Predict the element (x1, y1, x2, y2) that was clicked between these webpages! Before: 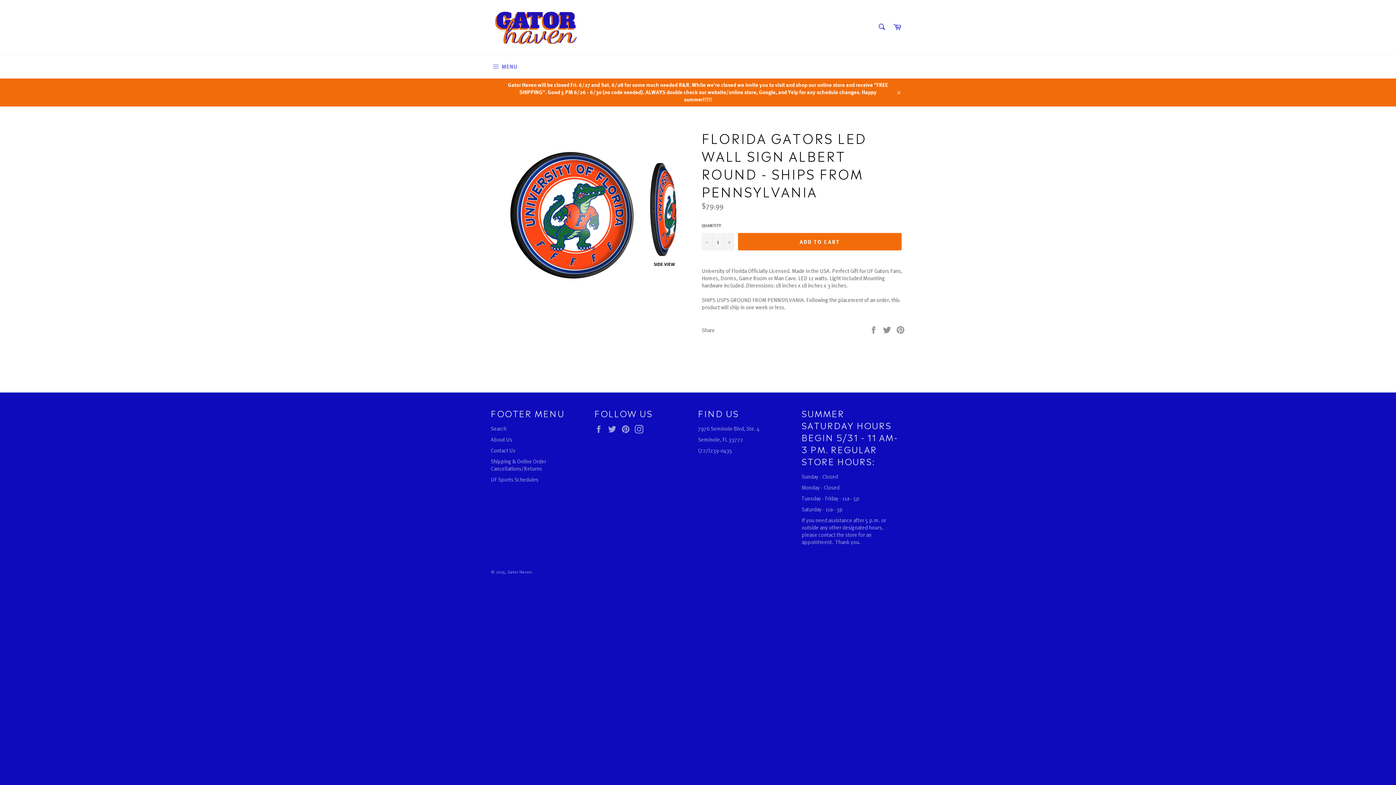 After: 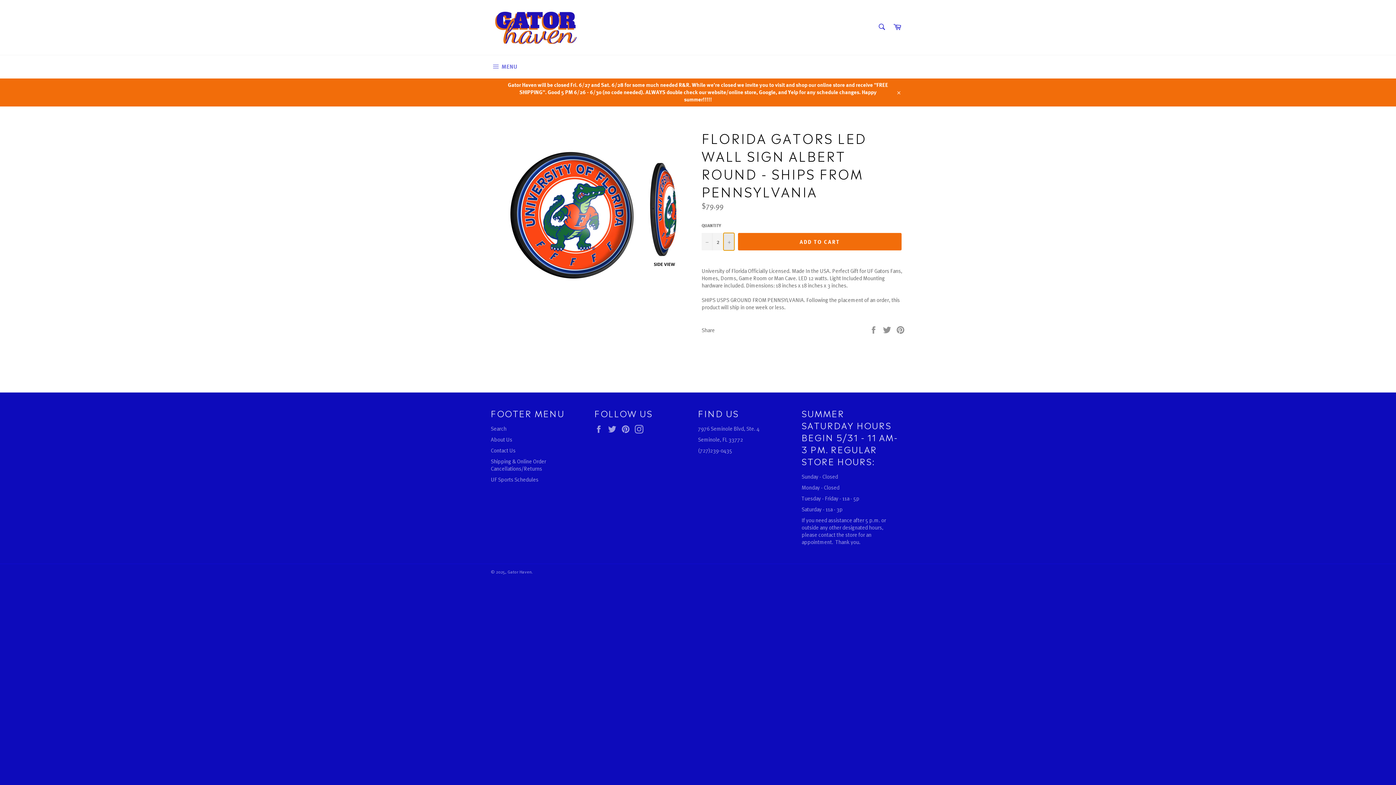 Action: label: Increase item quantity by one bbox: (723, 233, 734, 250)